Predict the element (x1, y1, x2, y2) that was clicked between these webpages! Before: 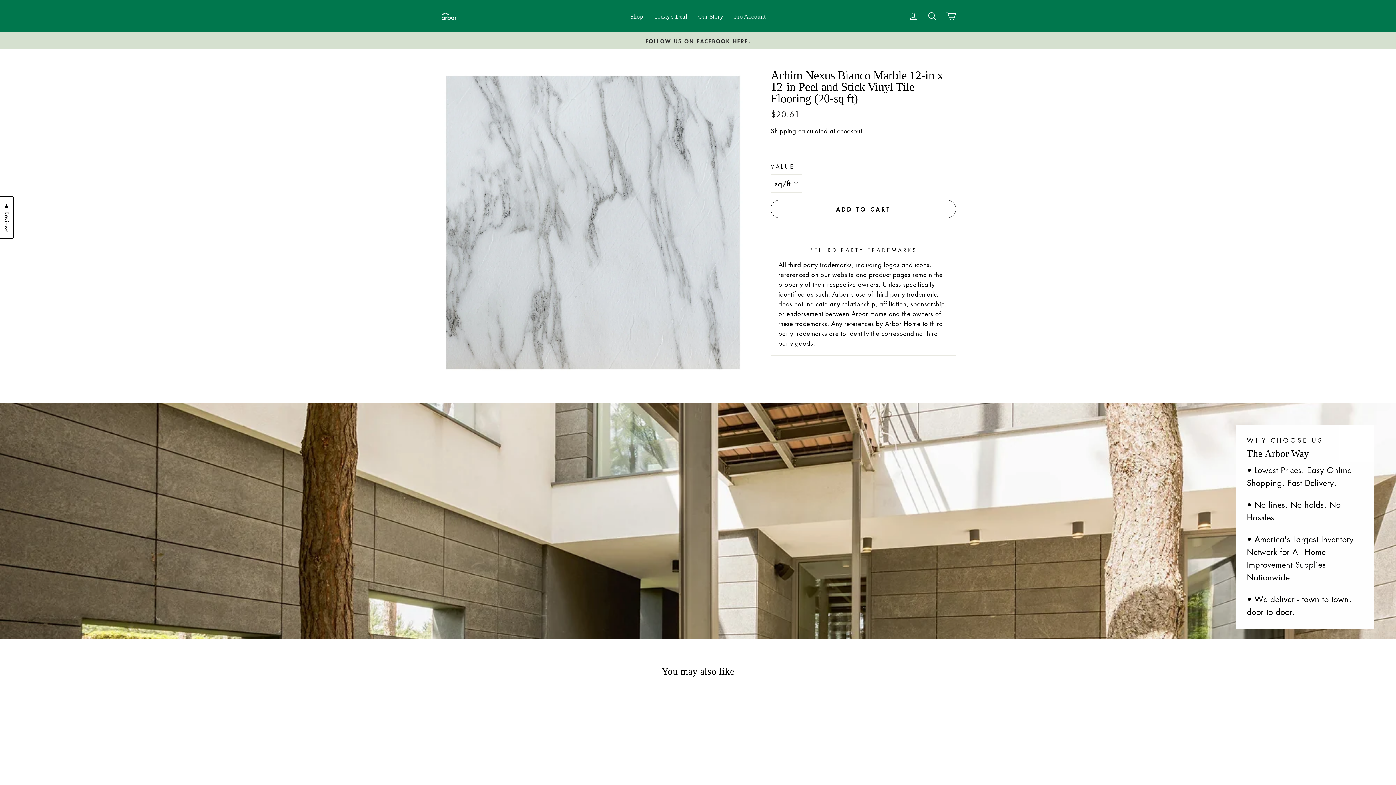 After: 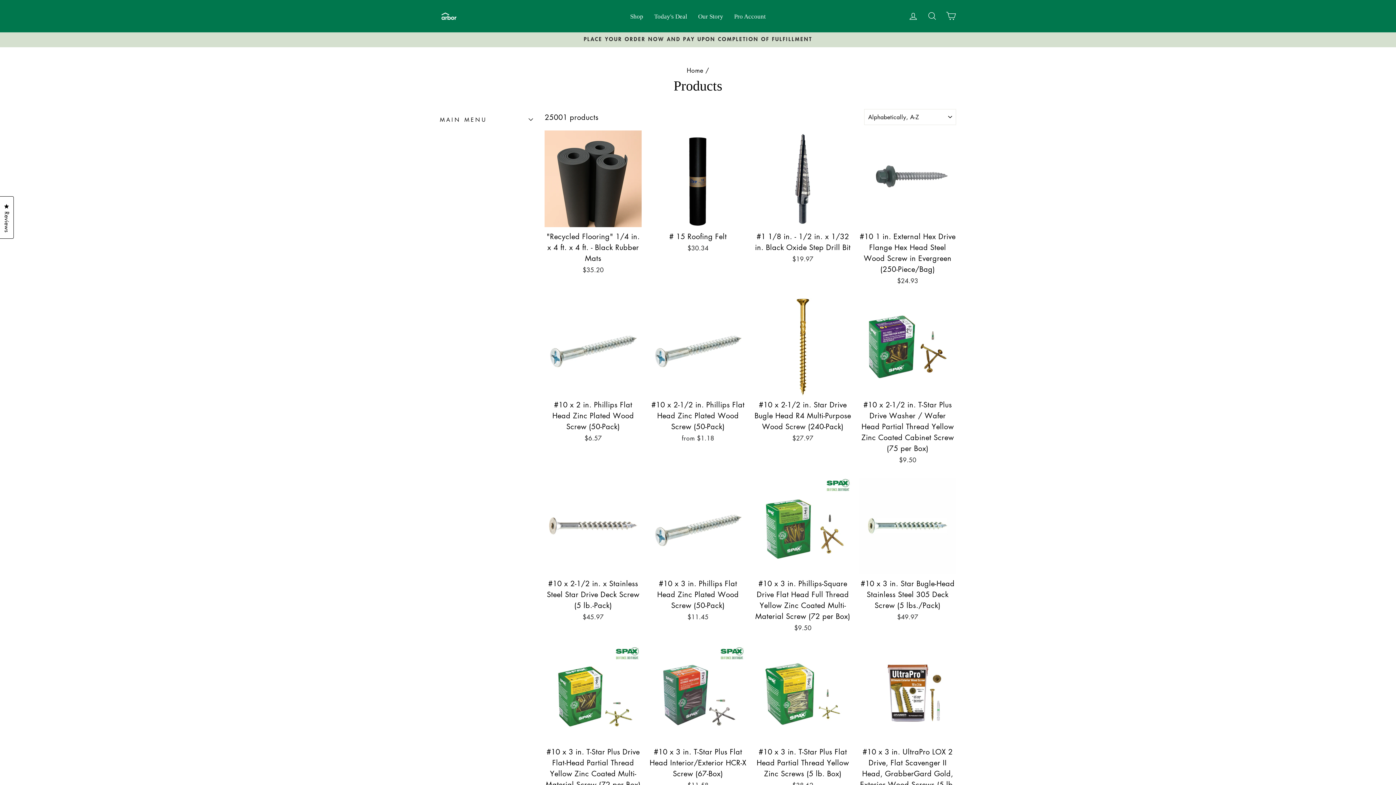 Action: bbox: (624, 10, 648, 22) label: Shop